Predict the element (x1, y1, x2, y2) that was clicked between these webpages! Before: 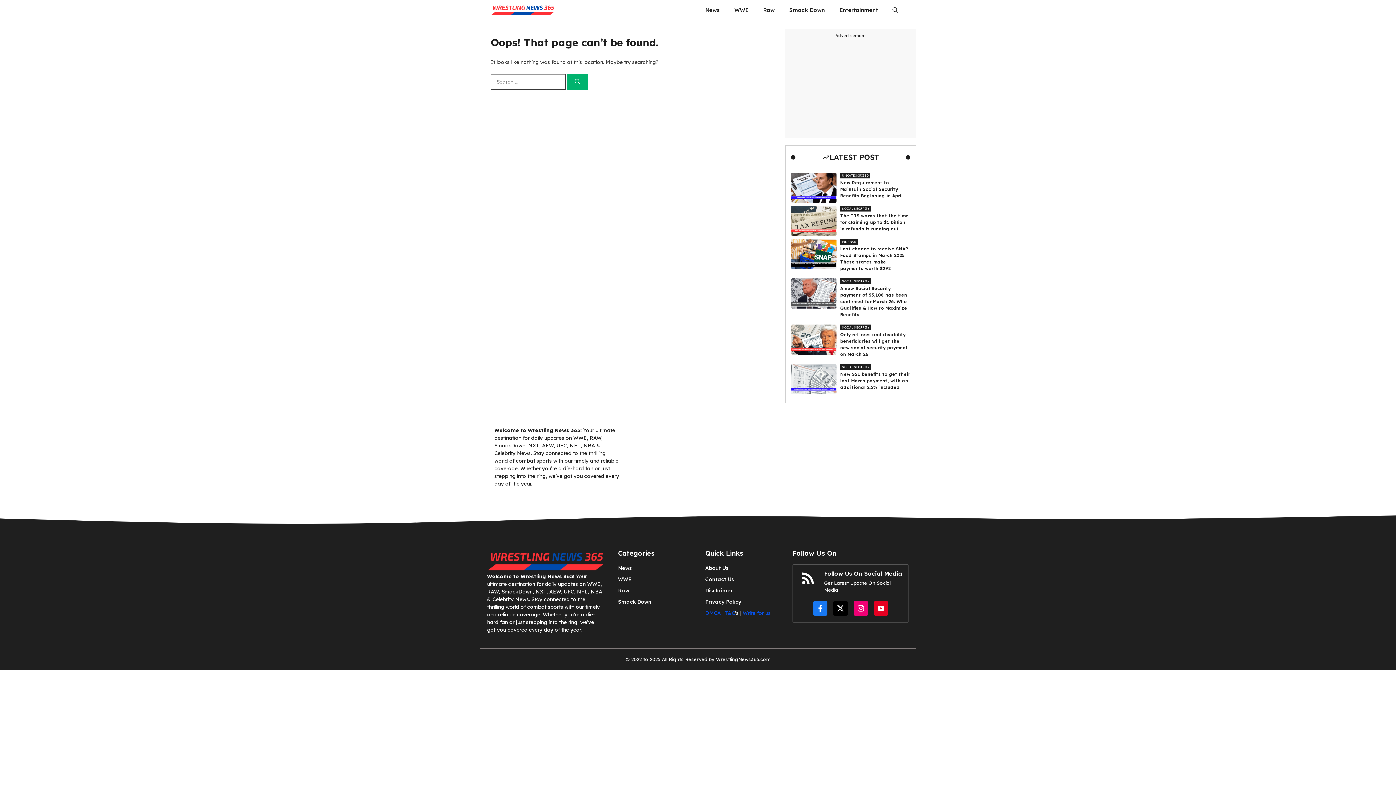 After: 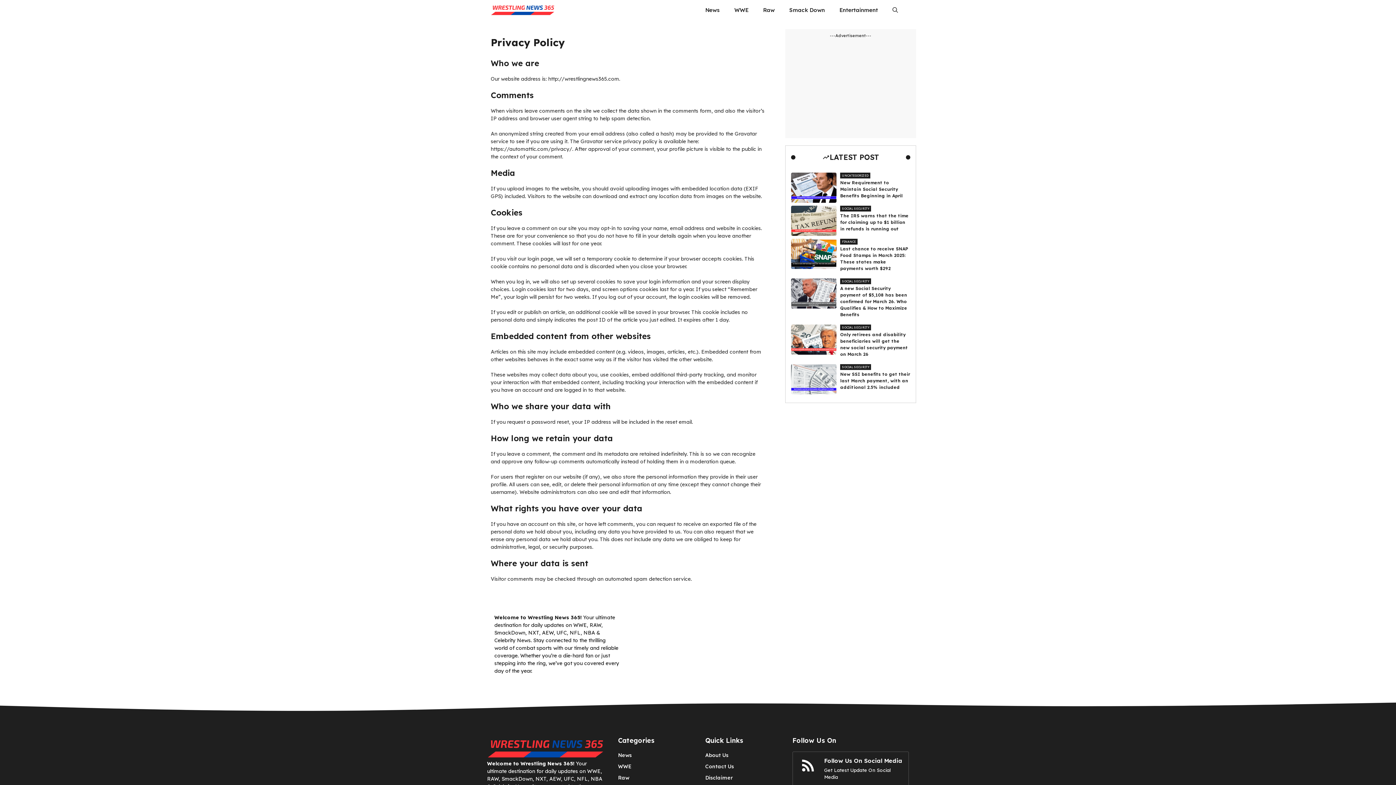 Action: bbox: (705, 610, 721, 616) label: DMCA